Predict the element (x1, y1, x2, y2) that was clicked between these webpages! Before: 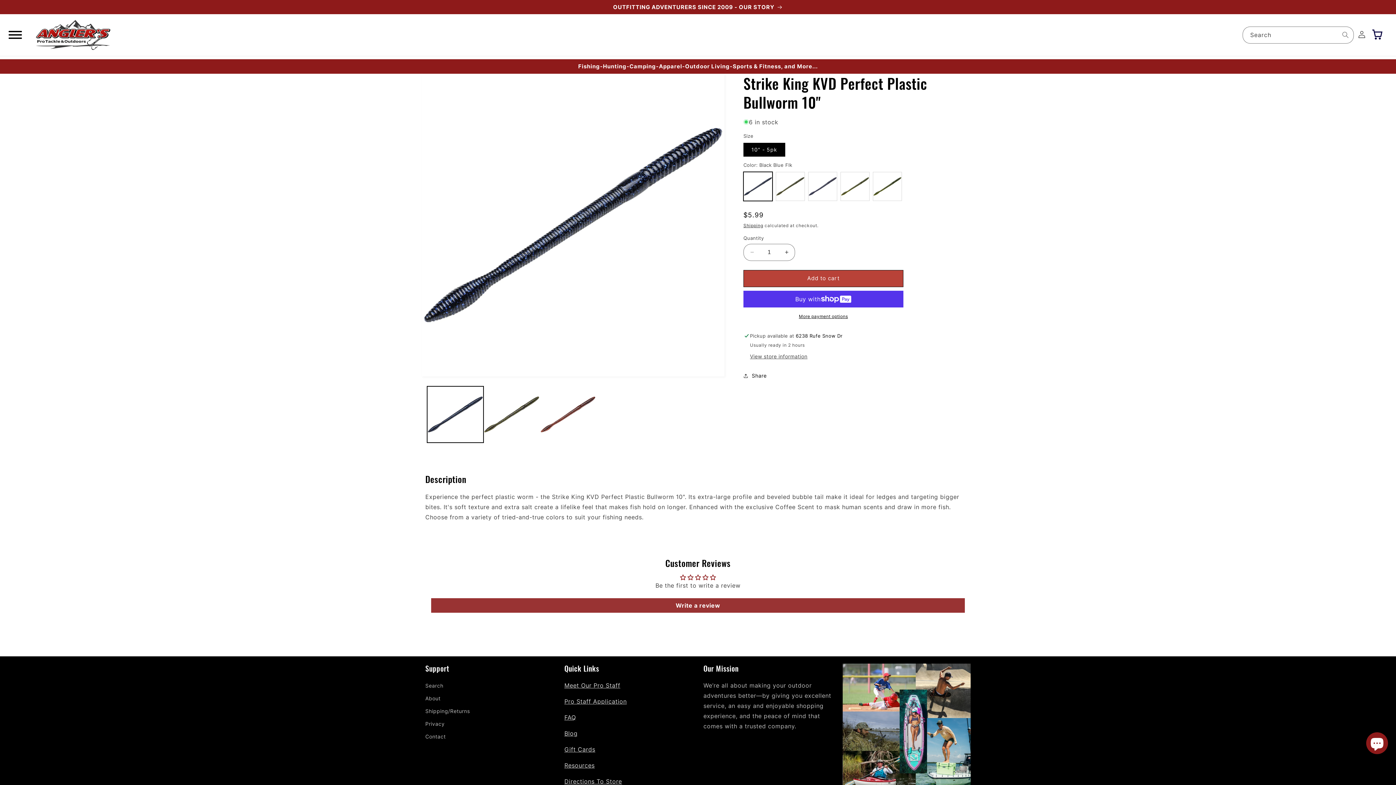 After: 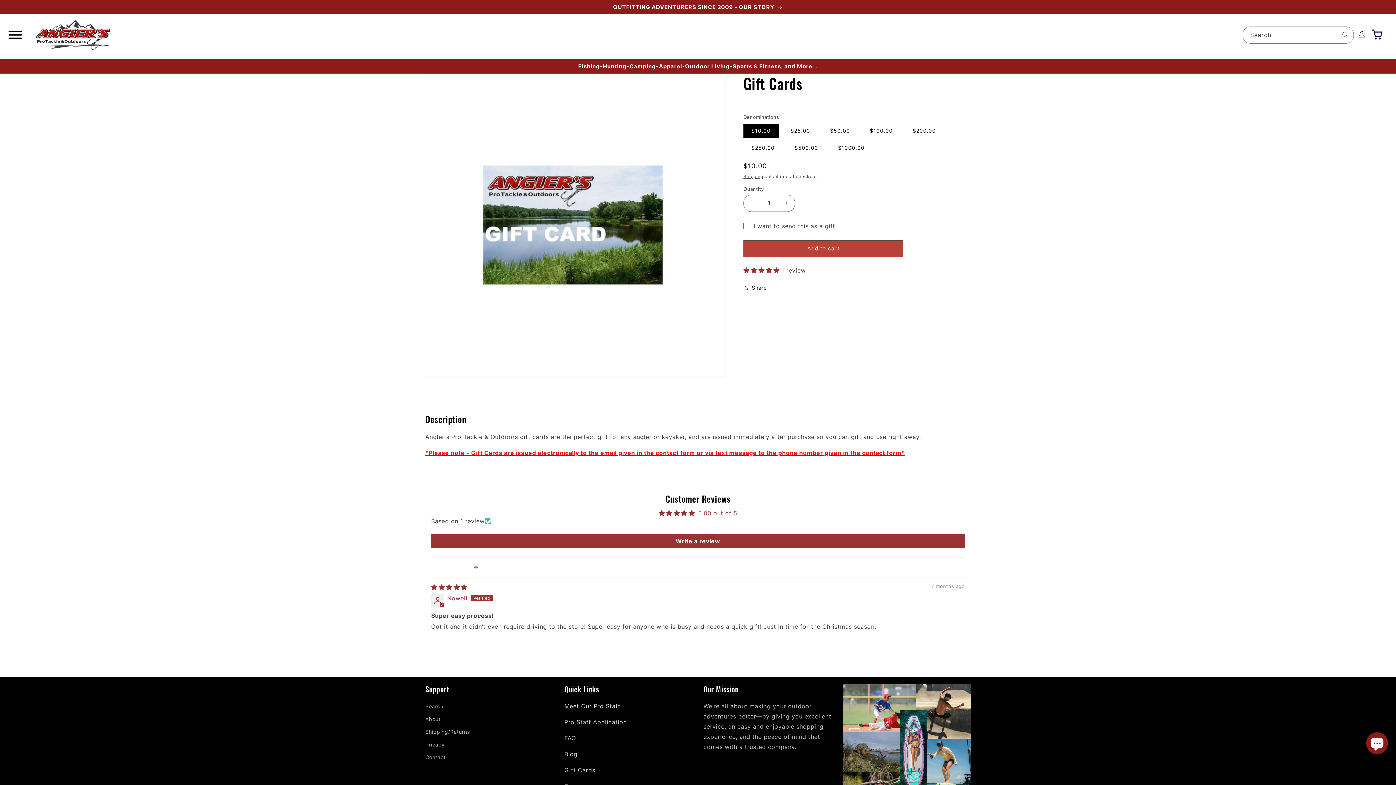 Action: bbox: (564, 746, 595, 753) label: Gift Cards